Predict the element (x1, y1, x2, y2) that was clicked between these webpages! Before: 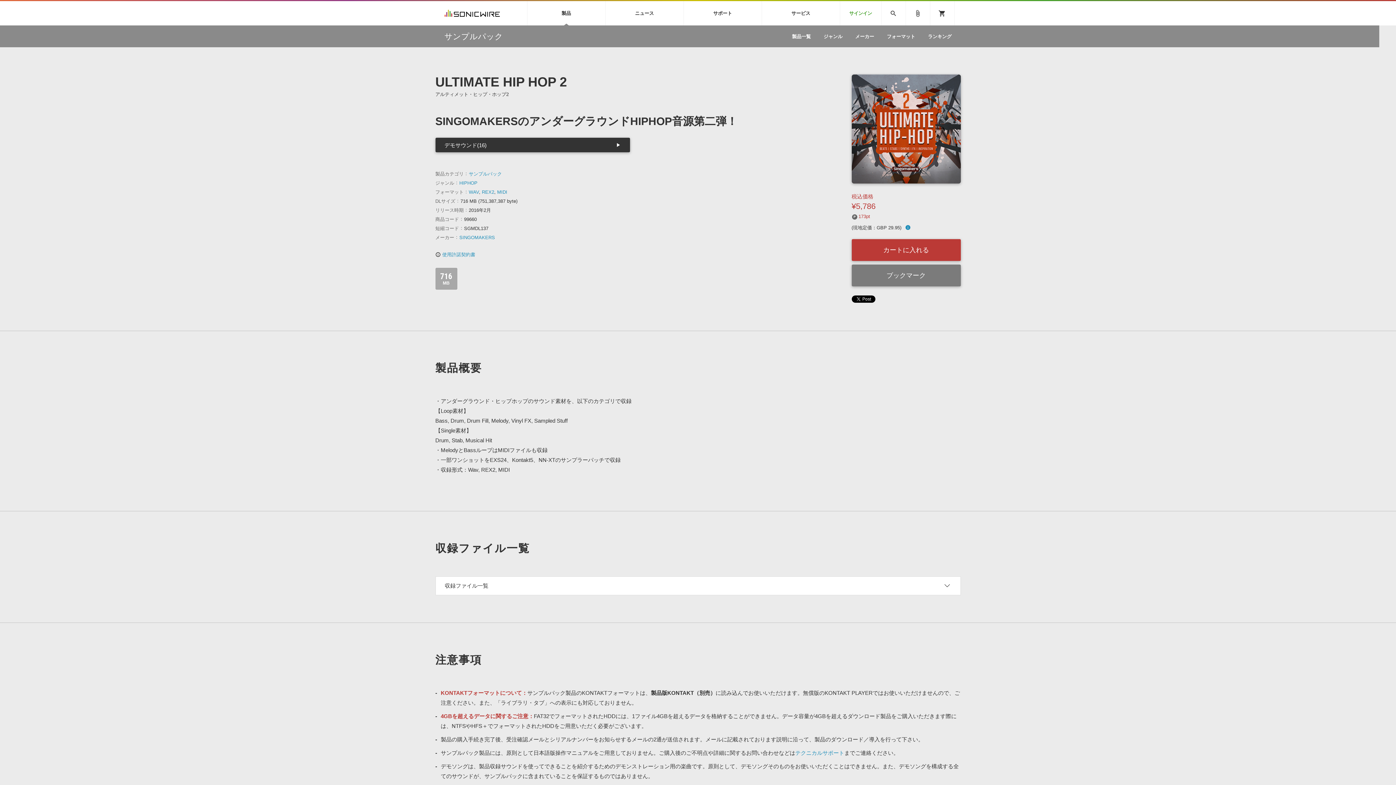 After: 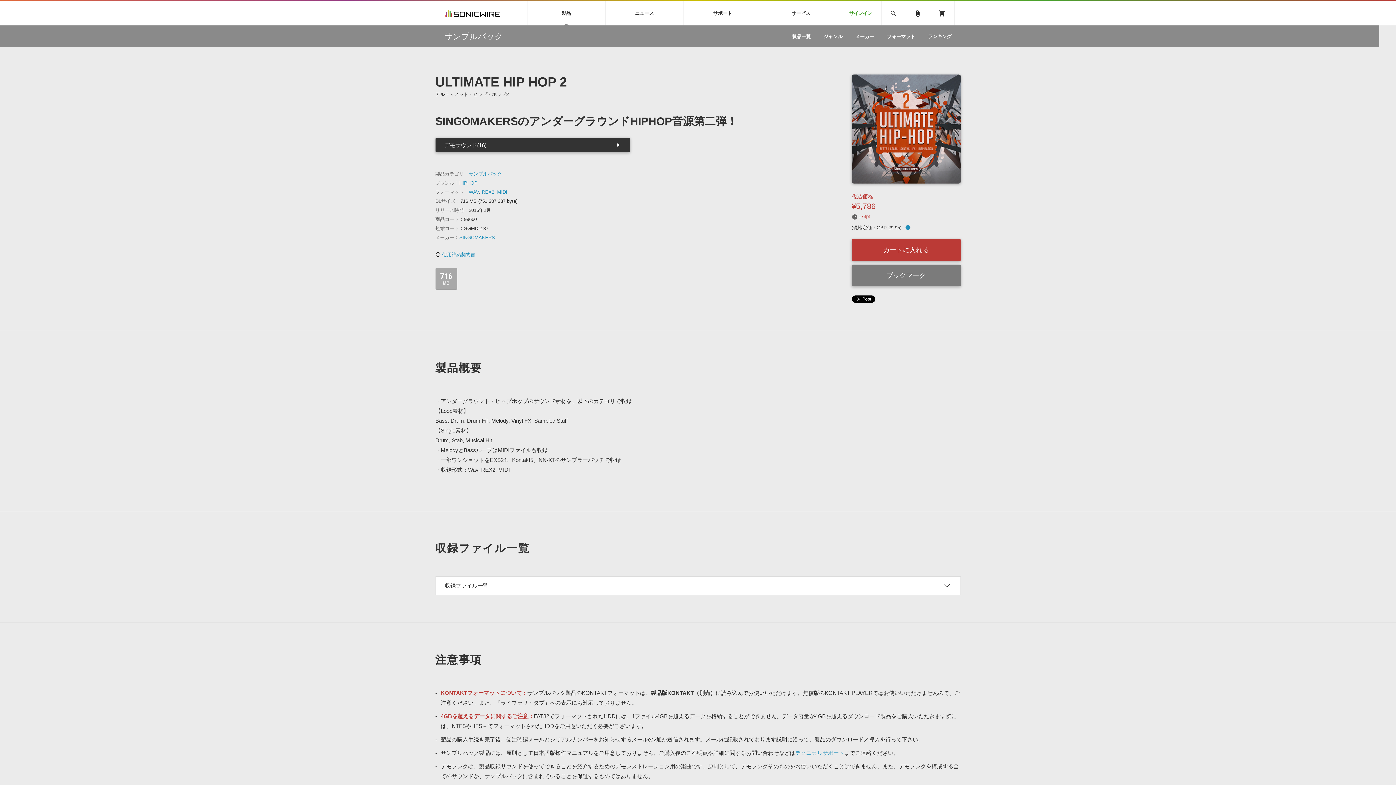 Action: bbox: (905, 225, 911, 230) label: info